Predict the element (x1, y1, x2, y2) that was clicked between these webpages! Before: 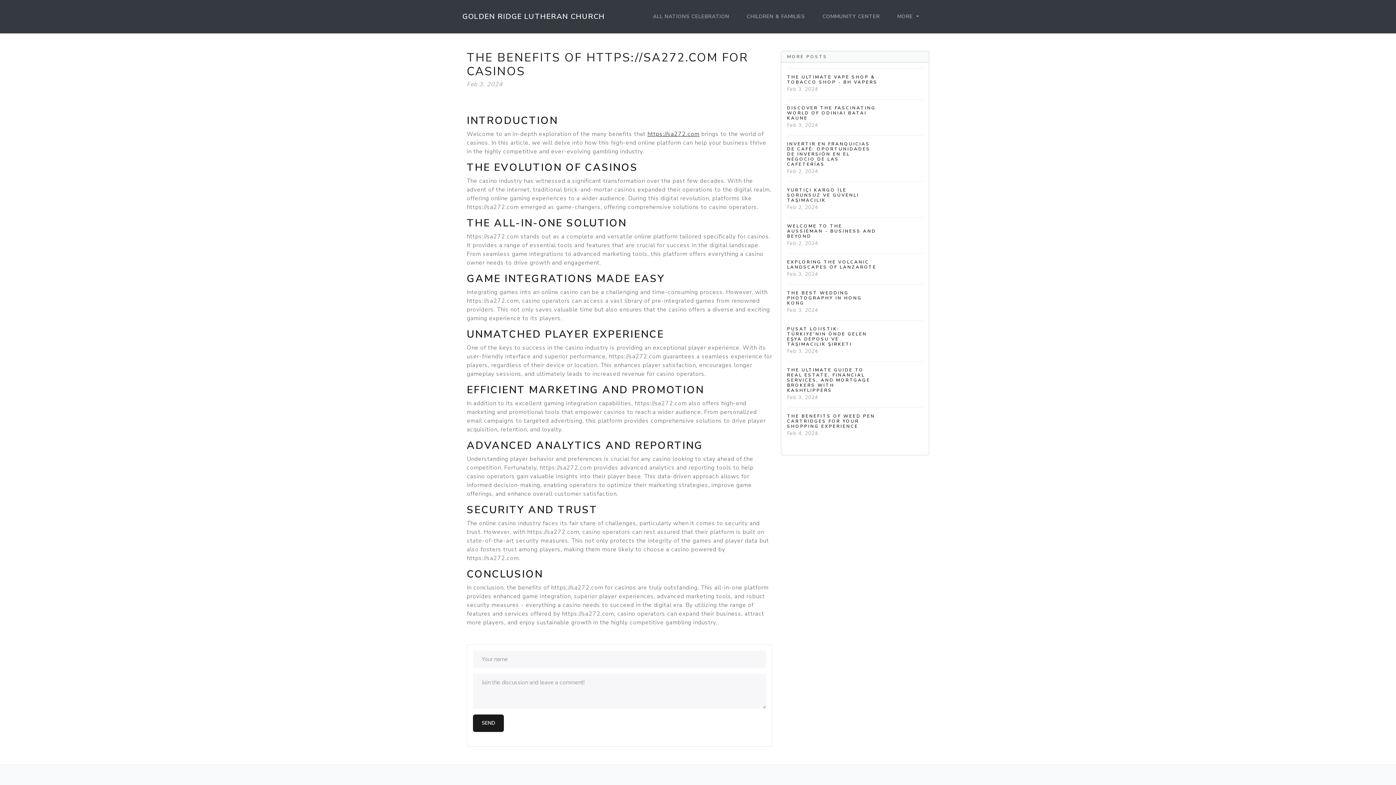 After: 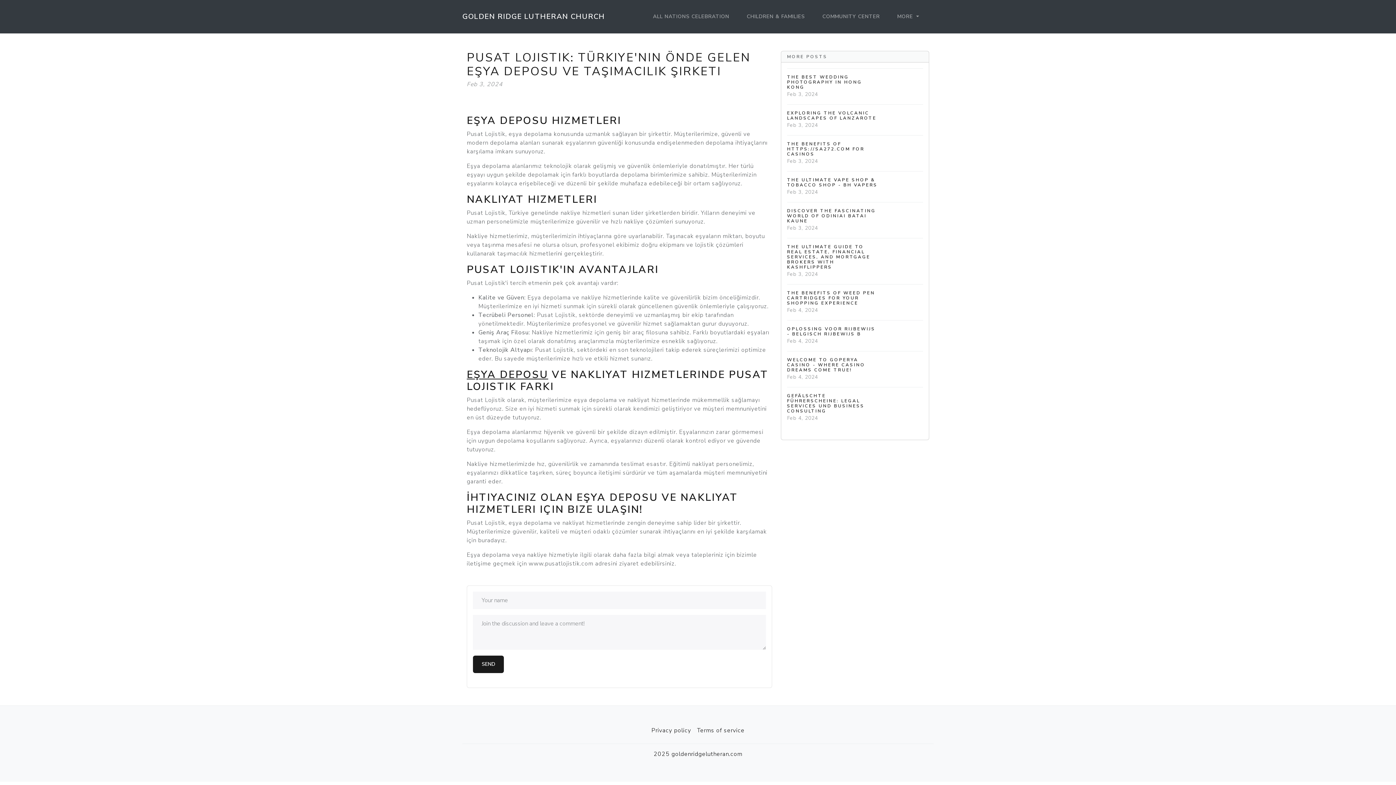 Action: label: PUSAT LOJISTIK: TÜRKIYE'NIN ÖNDE GELEN EŞYA DEPOSU VE TAŞIMACILIK ŞIRKETI
Feb 3, 2024 bbox: (787, 320, 923, 361)